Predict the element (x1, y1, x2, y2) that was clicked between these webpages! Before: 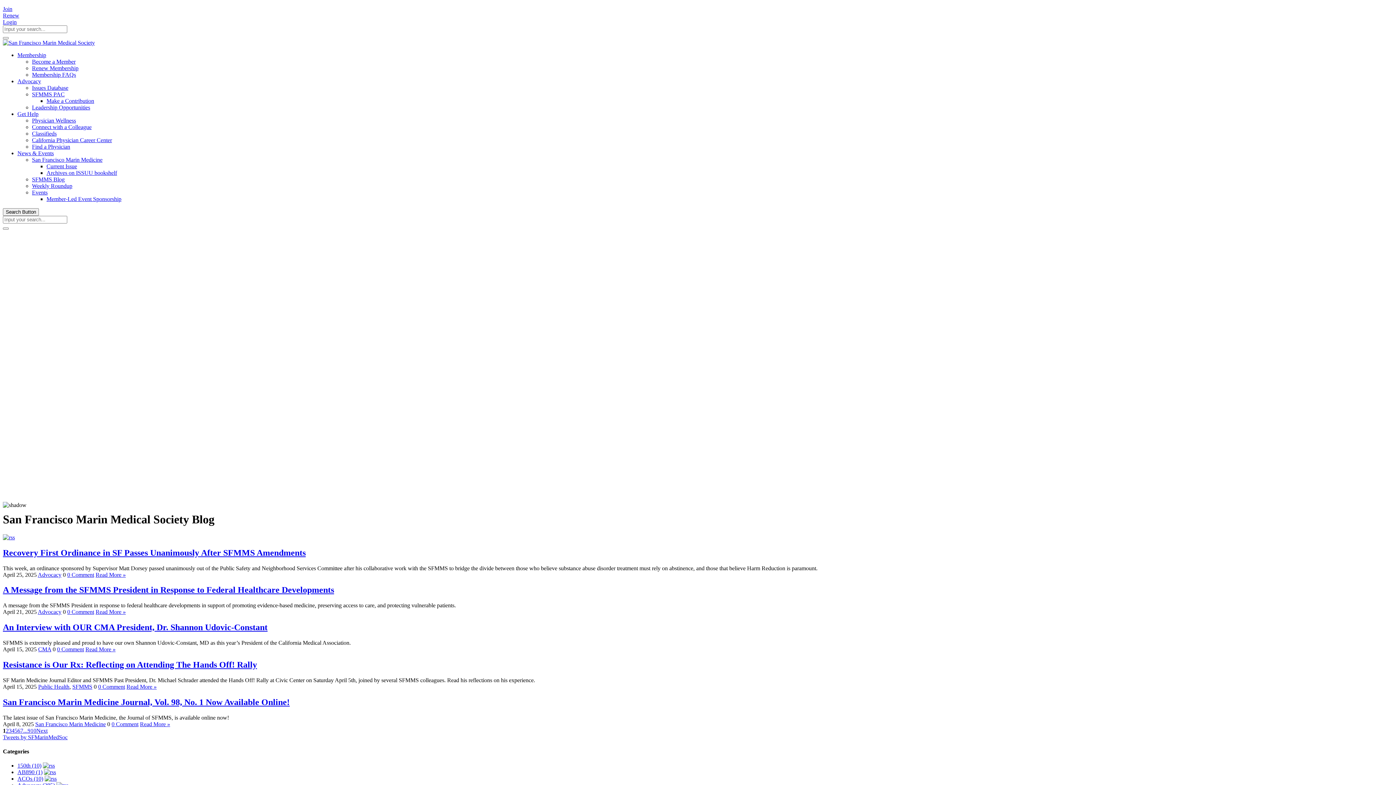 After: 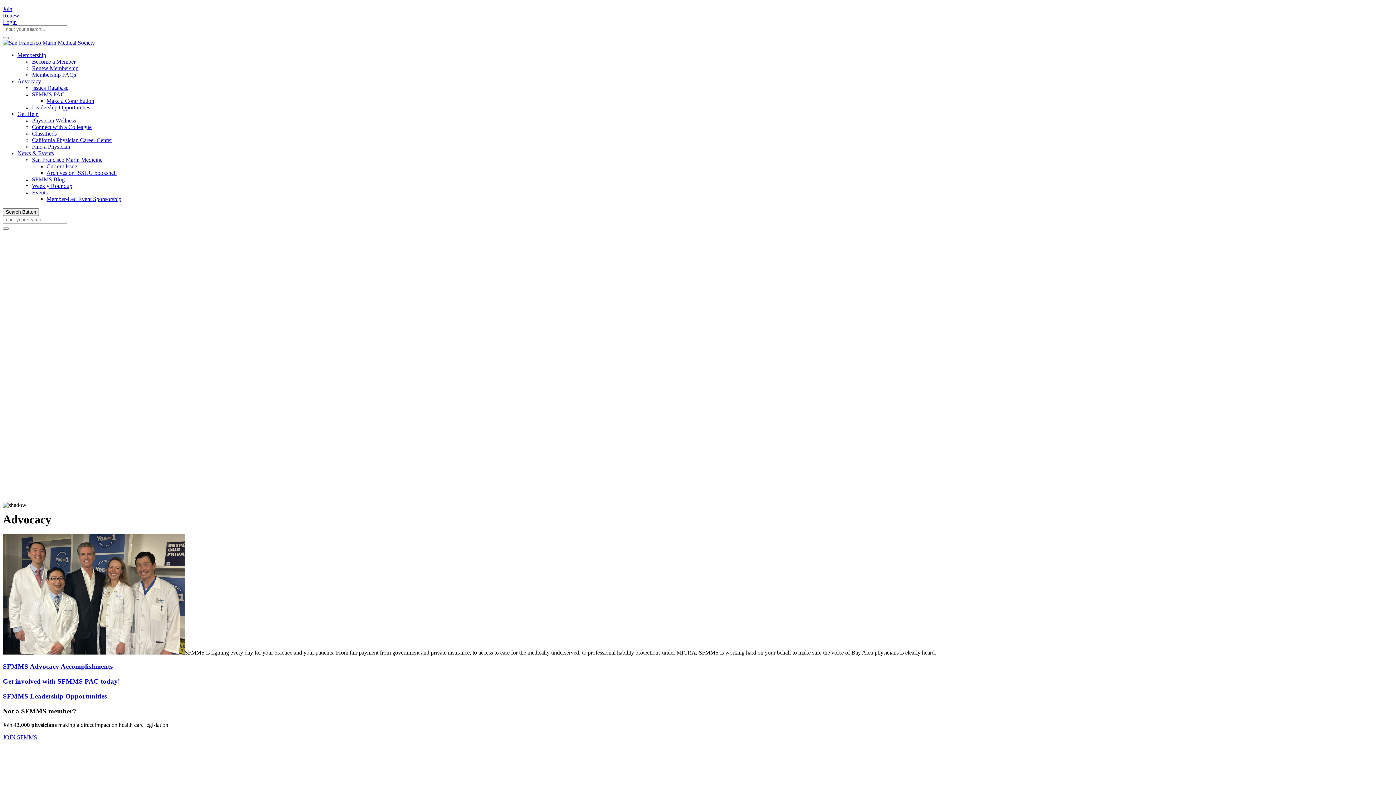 Action: label: Advocacy bbox: (17, 78, 41, 84)